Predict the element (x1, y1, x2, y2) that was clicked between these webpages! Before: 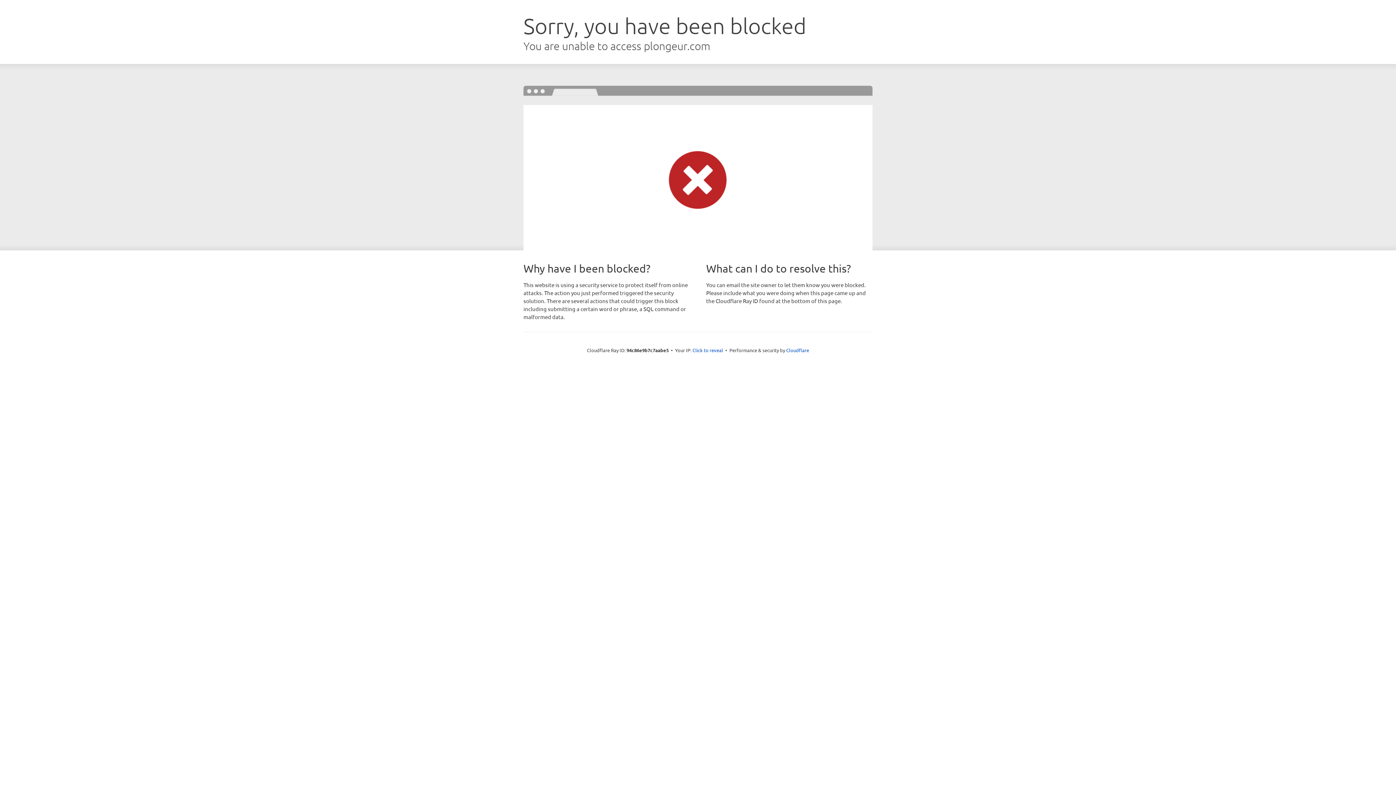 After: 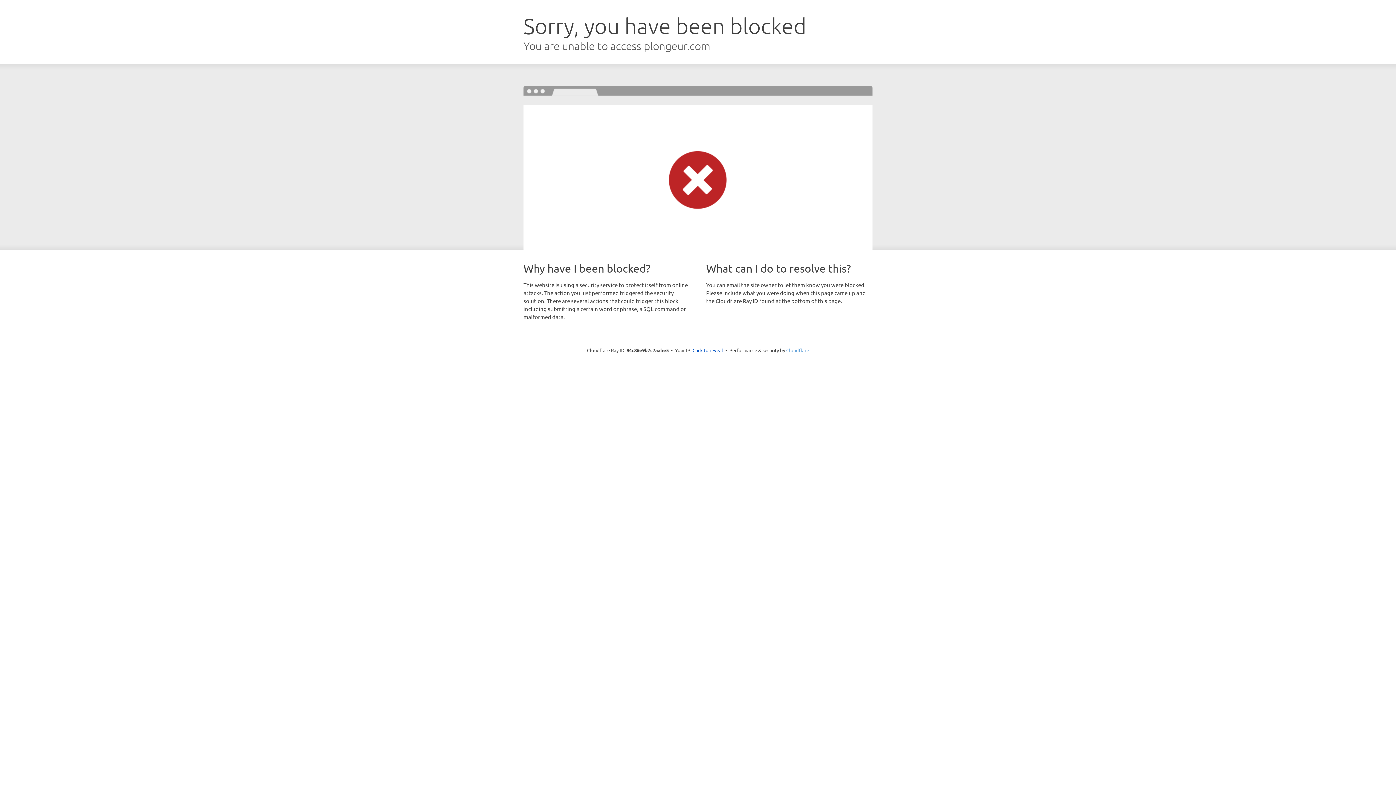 Action: bbox: (786, 347, 809, 353) label: Cloudflare